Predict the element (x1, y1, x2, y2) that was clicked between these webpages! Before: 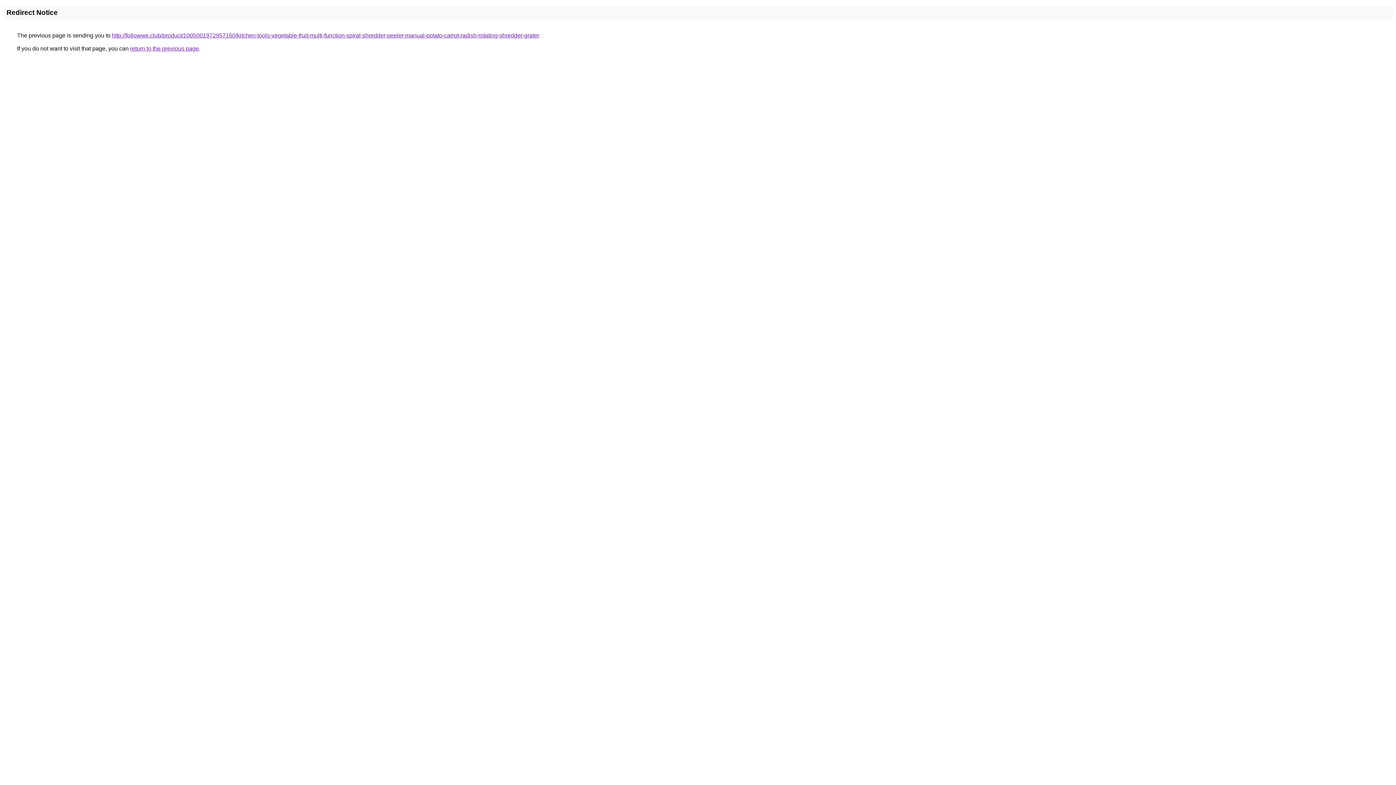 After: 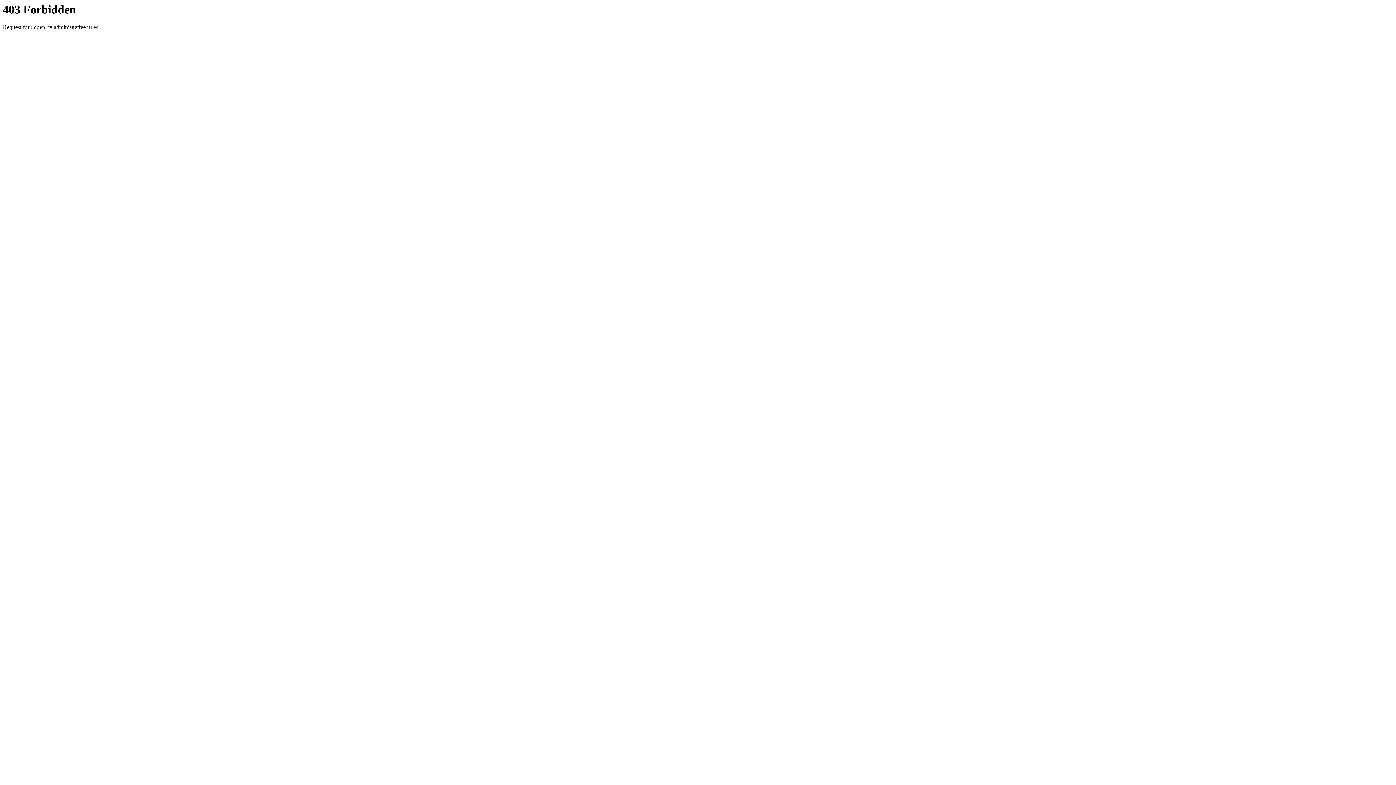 Action: bbox: (112, 32, 538, 38) label: http://followwe.club/product/1005001972957160/kitchen-tools-vegetable-fruit-multi-function-spiral-shredder-peeler-manual-potato-carrot-radish-rotating-shredder-grater